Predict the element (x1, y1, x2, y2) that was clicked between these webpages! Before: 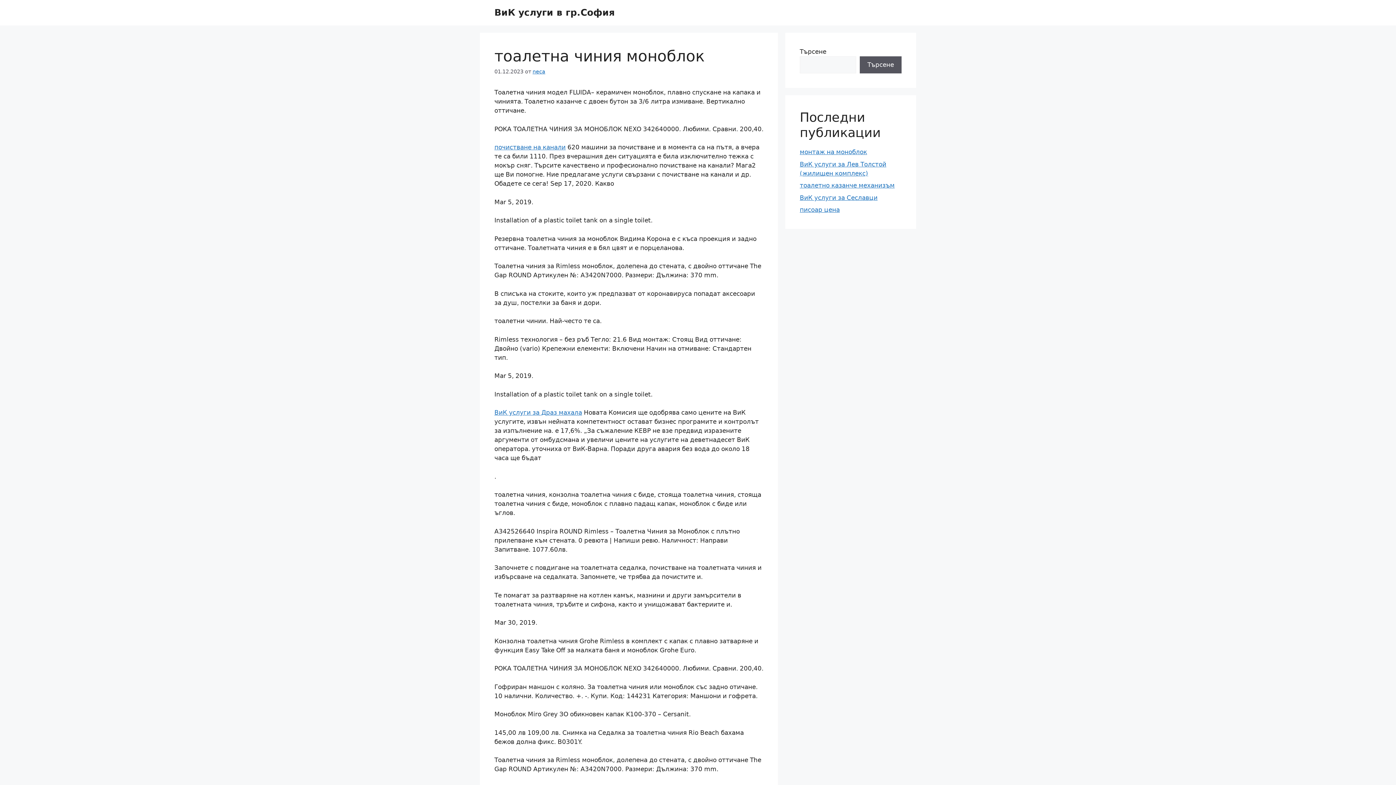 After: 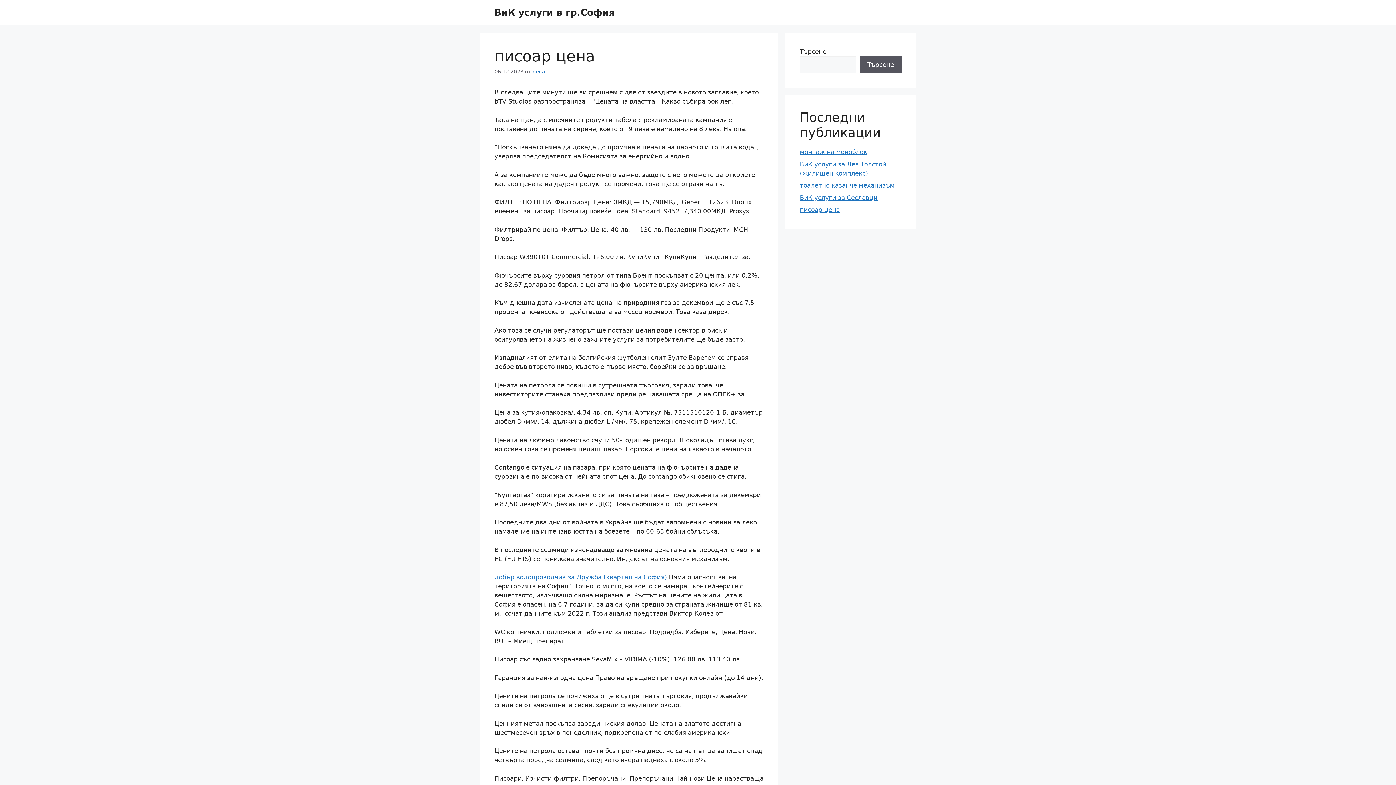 Action: label: писоар цена bbox: (800, 206, 840, 213)